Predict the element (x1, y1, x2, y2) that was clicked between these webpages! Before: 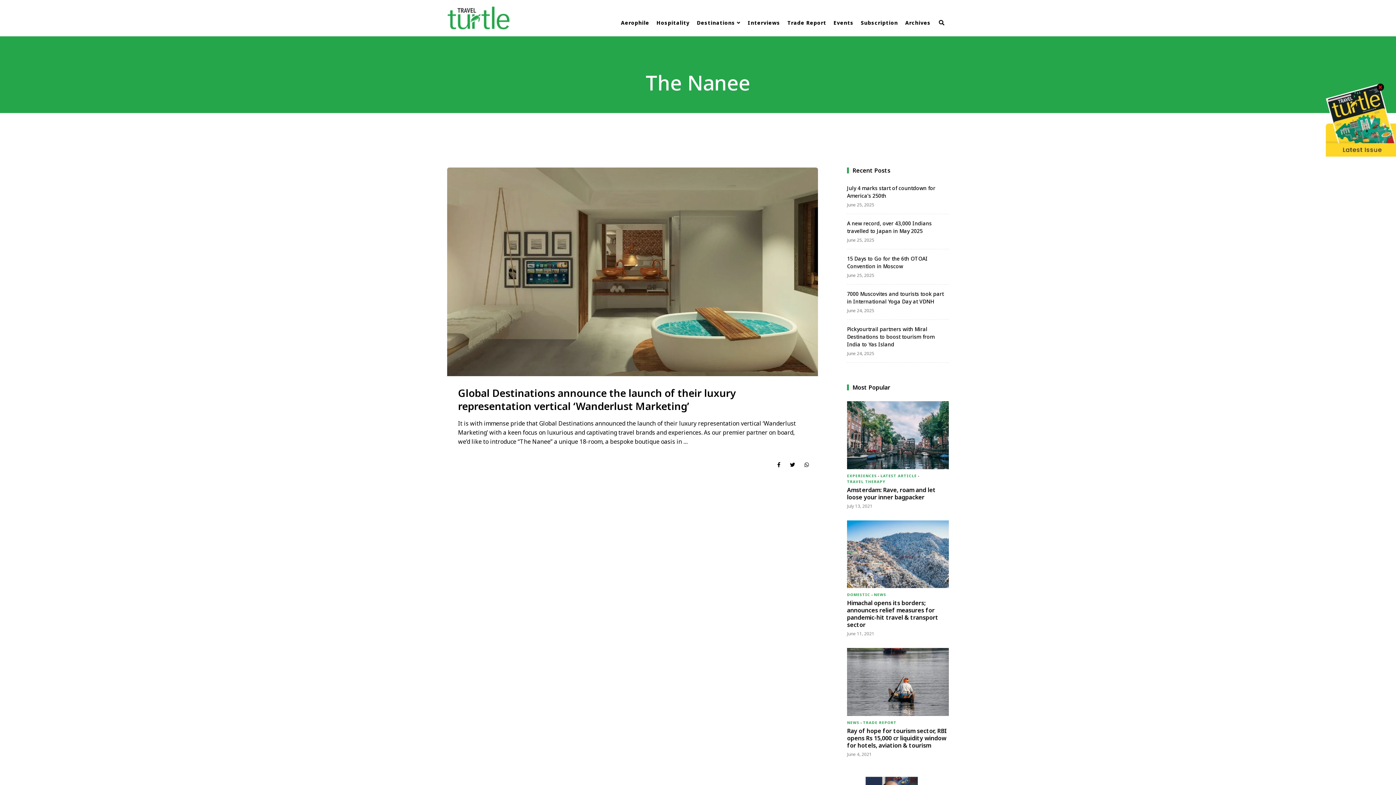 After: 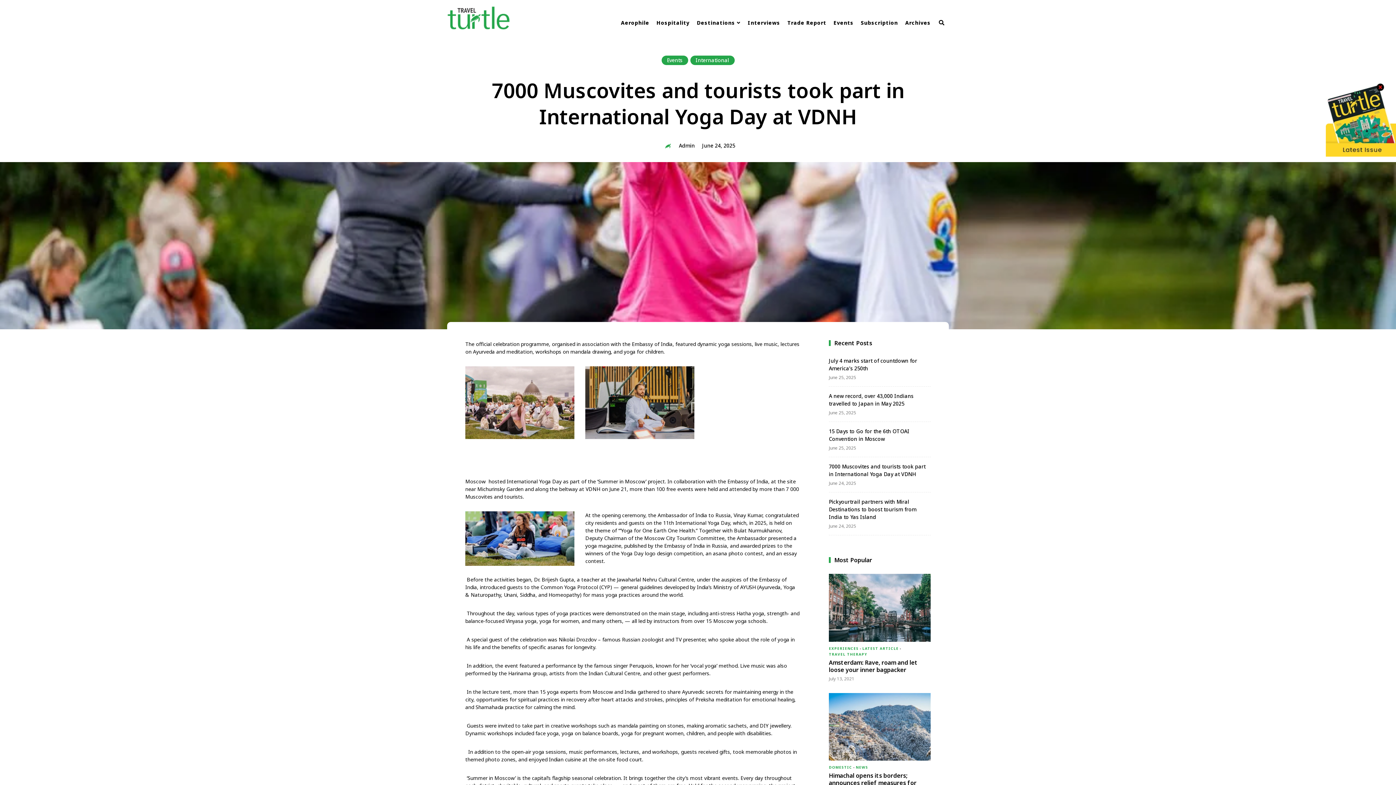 Action: label: 7000 Muscovites and tourists took part in International Yoga Day at VDNH bbox: (847, 290, 949, 305)